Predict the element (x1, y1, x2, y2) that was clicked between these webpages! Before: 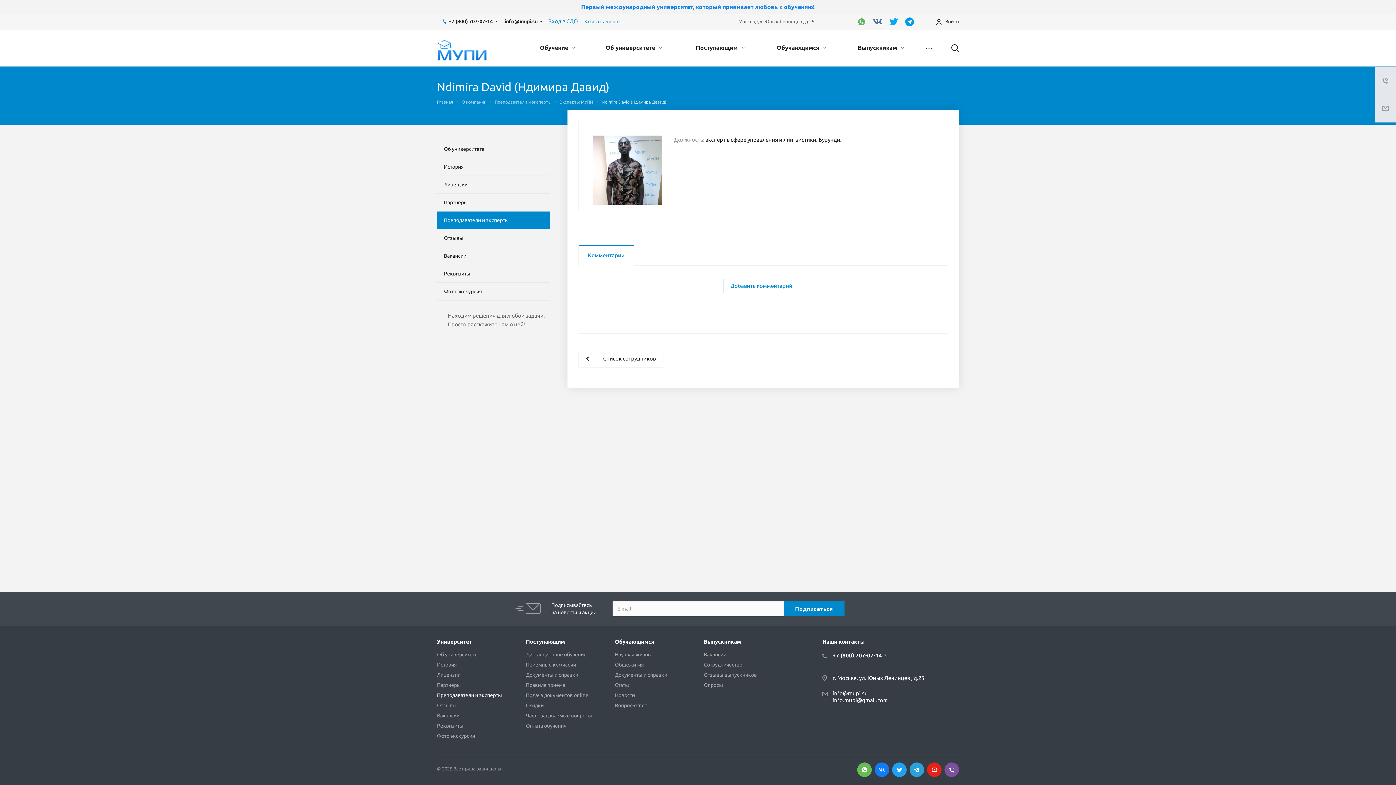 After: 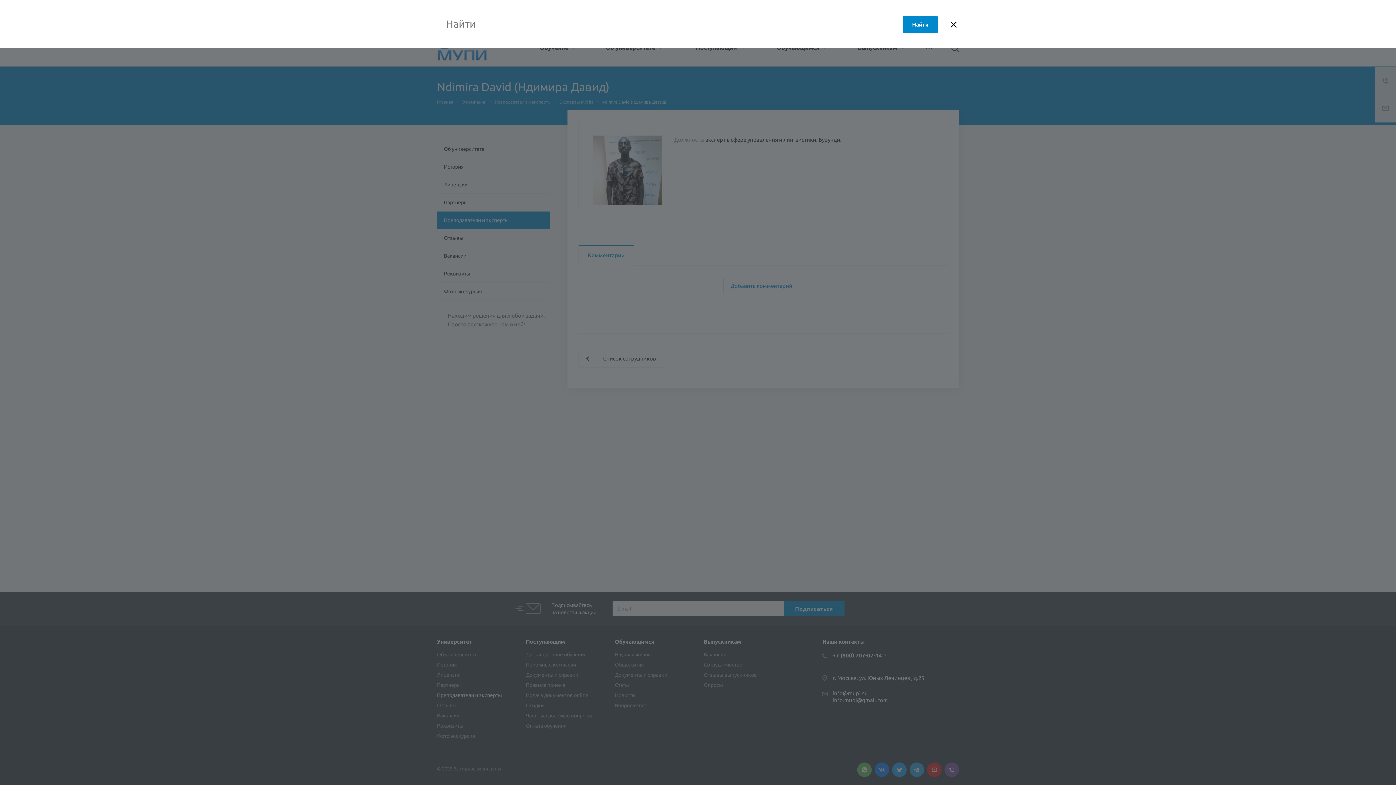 Action: bbox: (944, 44, 959, 52)